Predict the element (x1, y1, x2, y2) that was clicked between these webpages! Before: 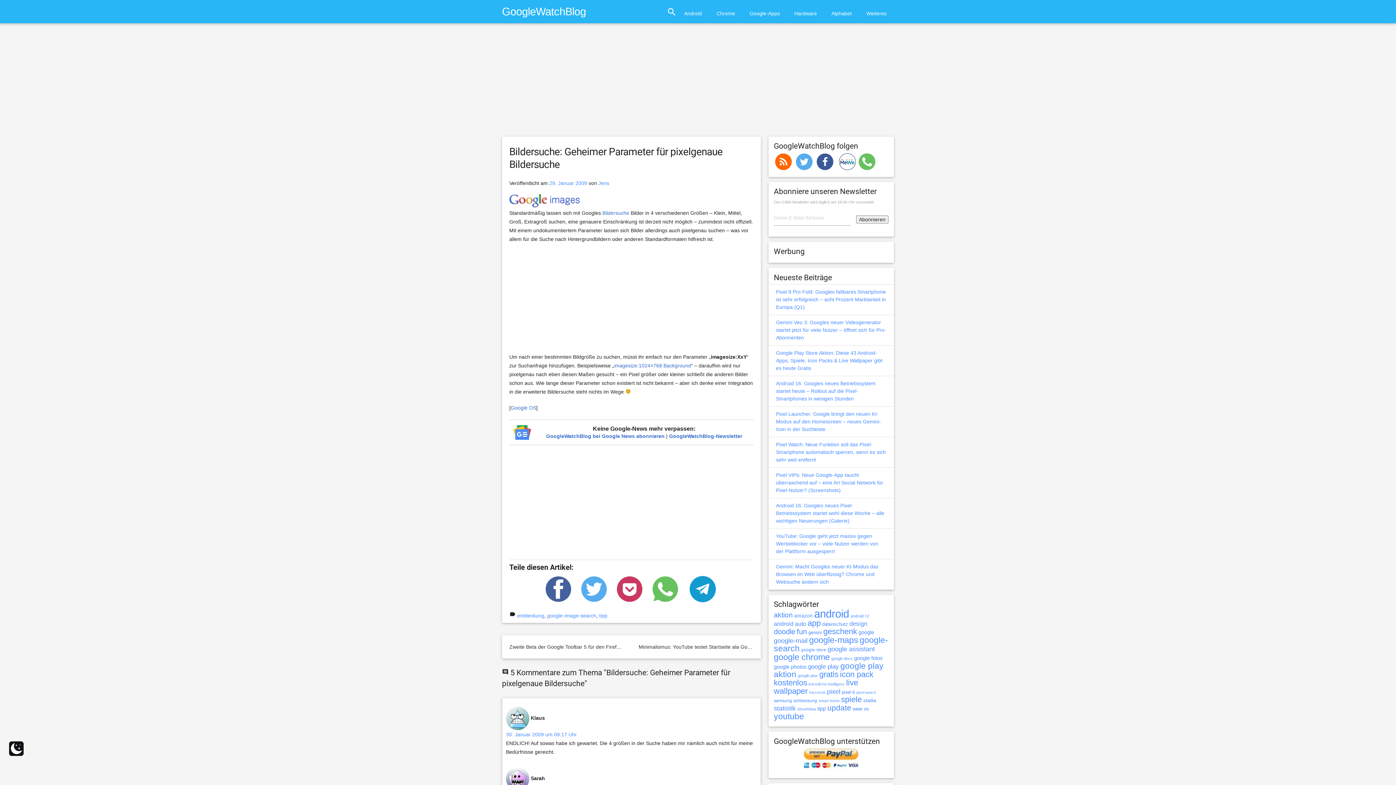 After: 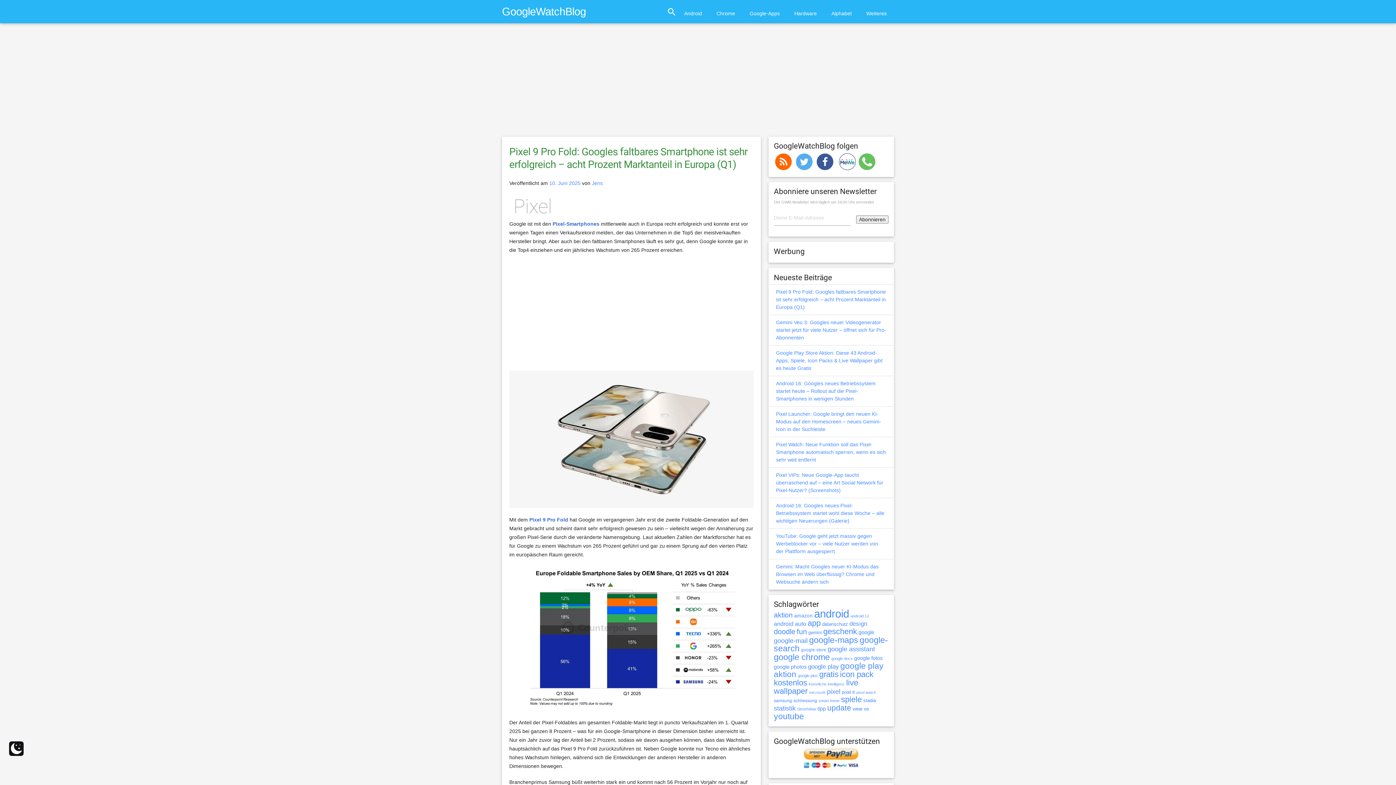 Action: bbox: (776, 288, 886, 310) label: Pixel 9 Pro Fold: Googles faltbares Smartphone ist sehr erfolgreich – acht Prozent Marktanteil in Europa (Q1)